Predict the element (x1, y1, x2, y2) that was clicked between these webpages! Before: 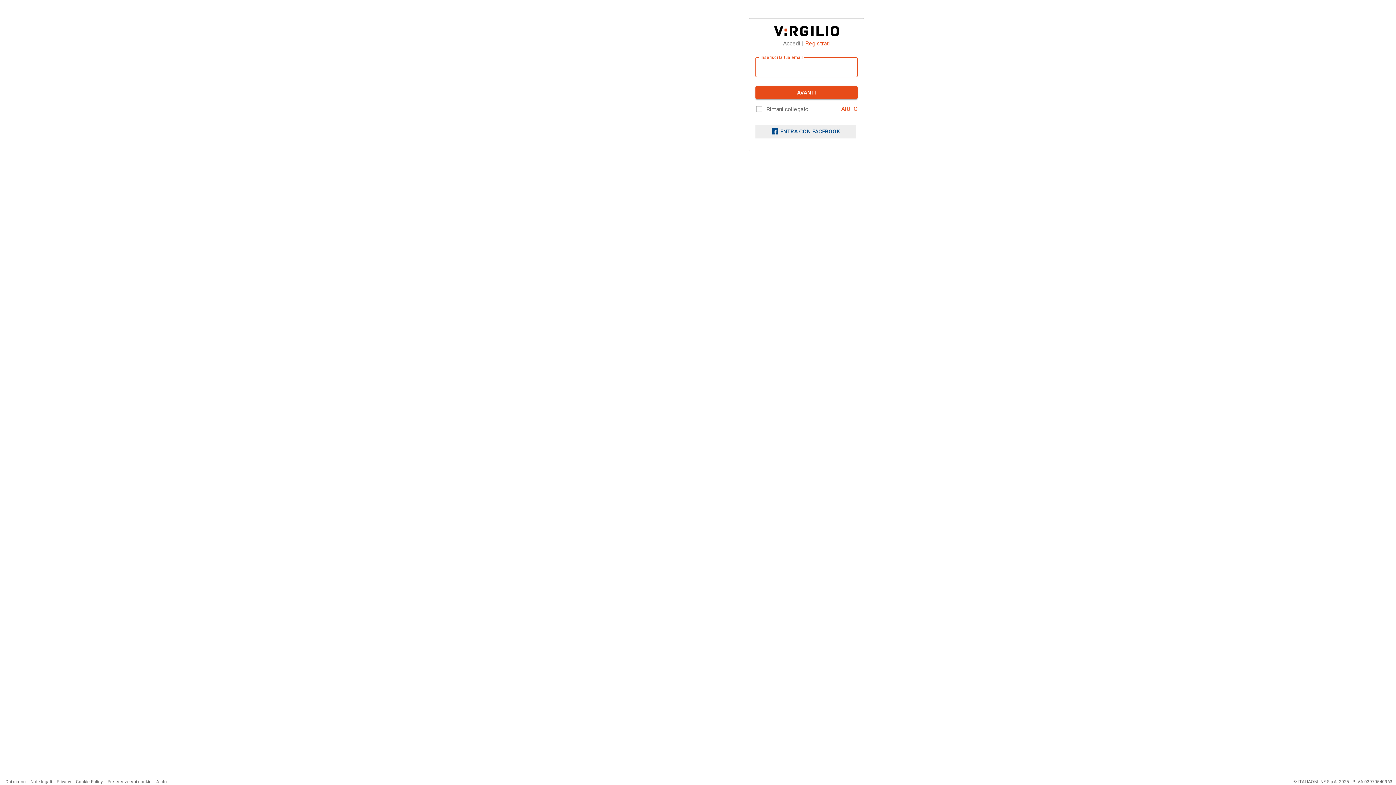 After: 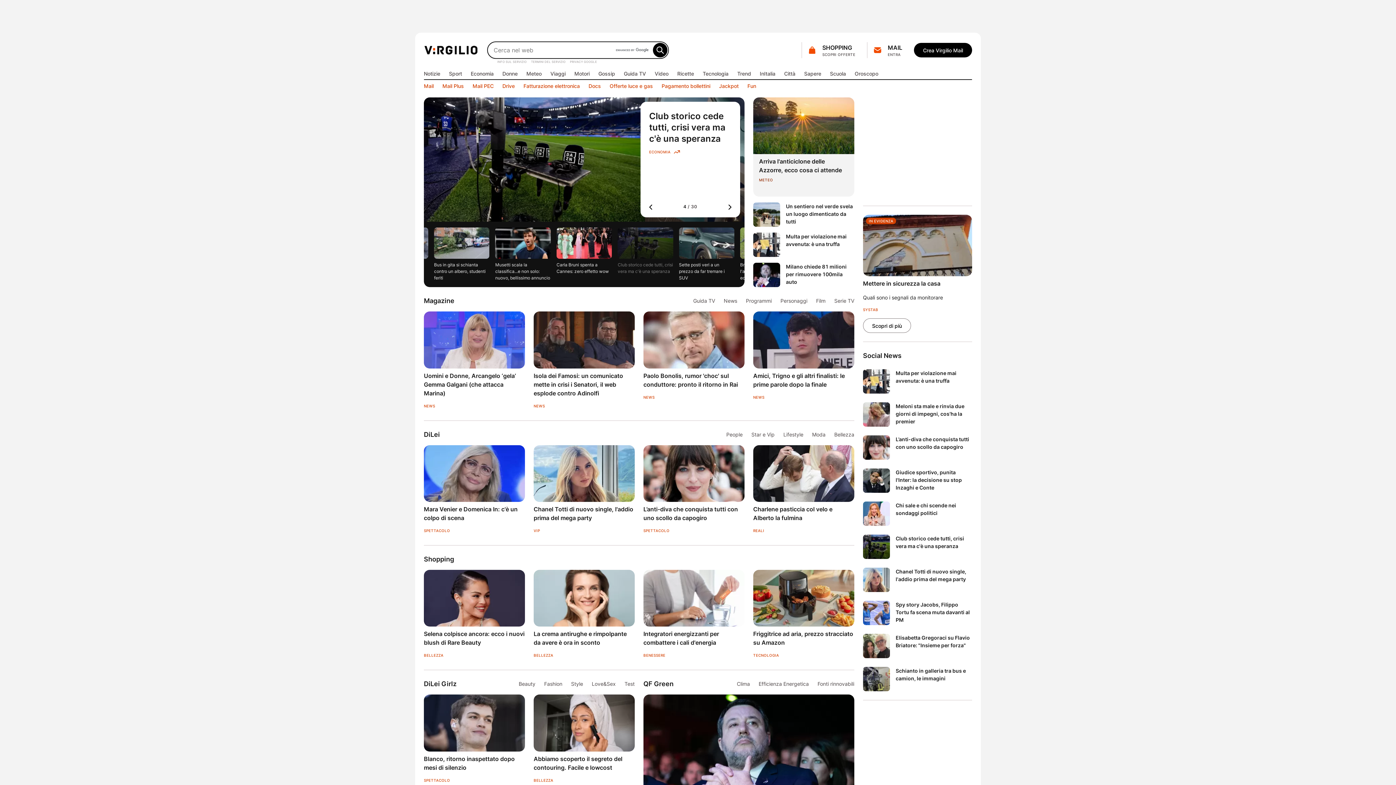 Action: bbox: (774, 25, 839, 36)